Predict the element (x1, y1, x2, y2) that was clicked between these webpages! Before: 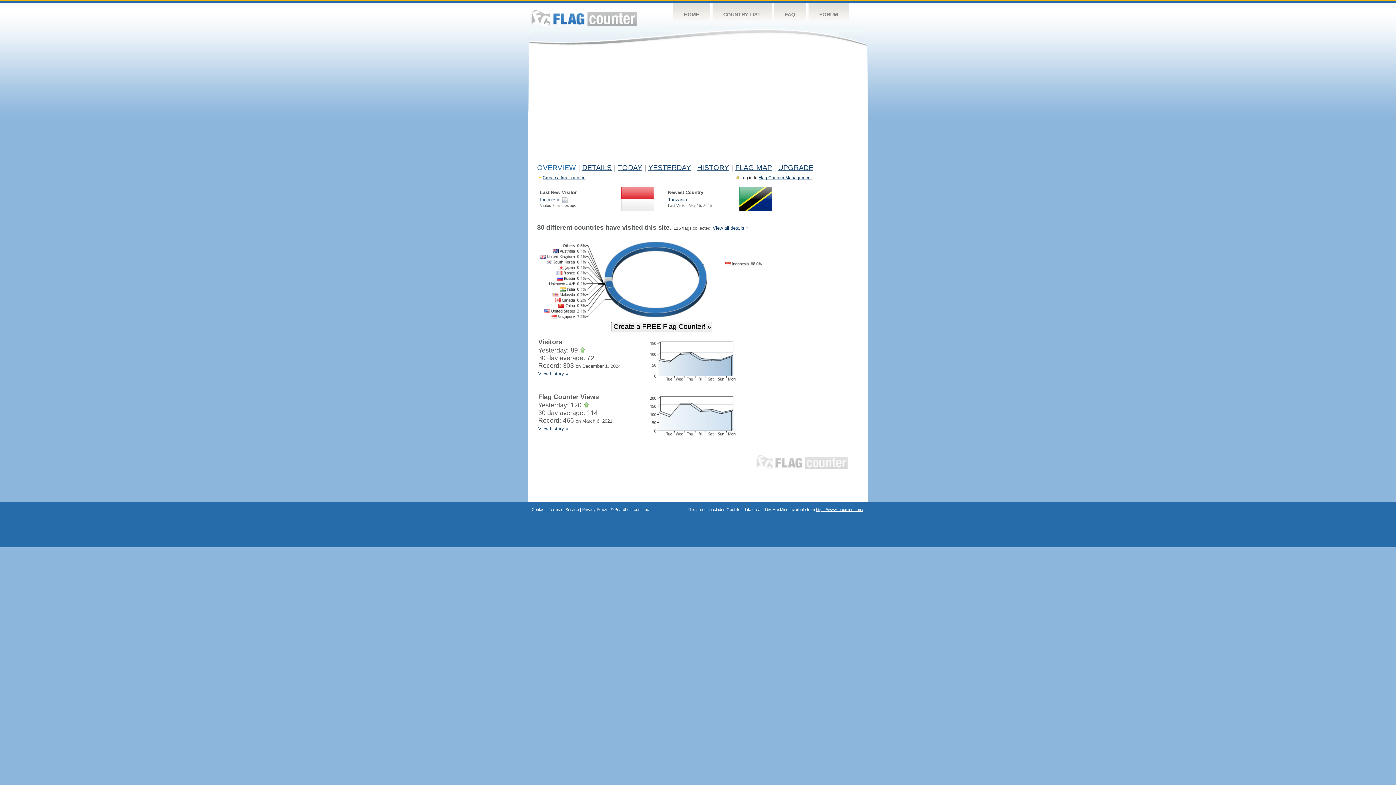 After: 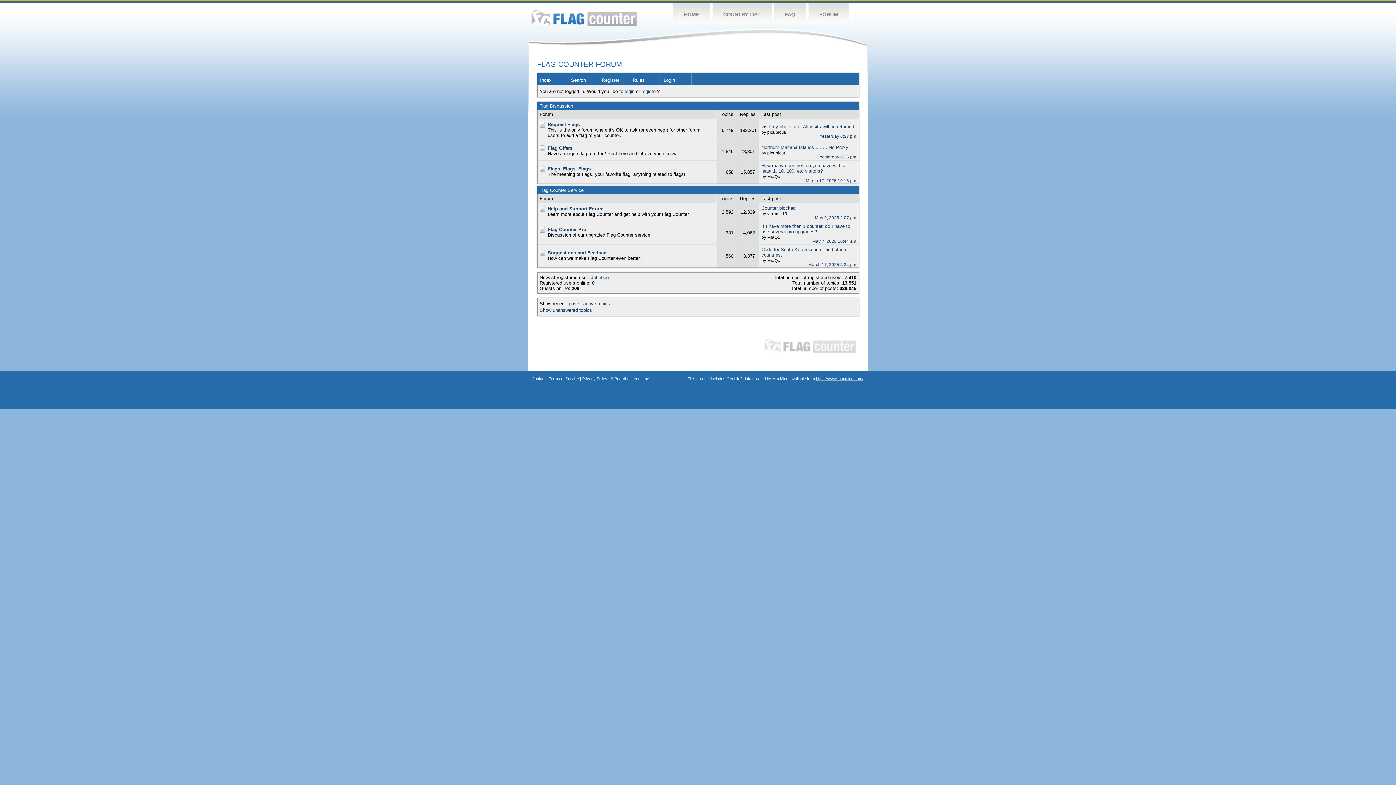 Action: bbox: (808, 3, 849, 26) label: FORUM